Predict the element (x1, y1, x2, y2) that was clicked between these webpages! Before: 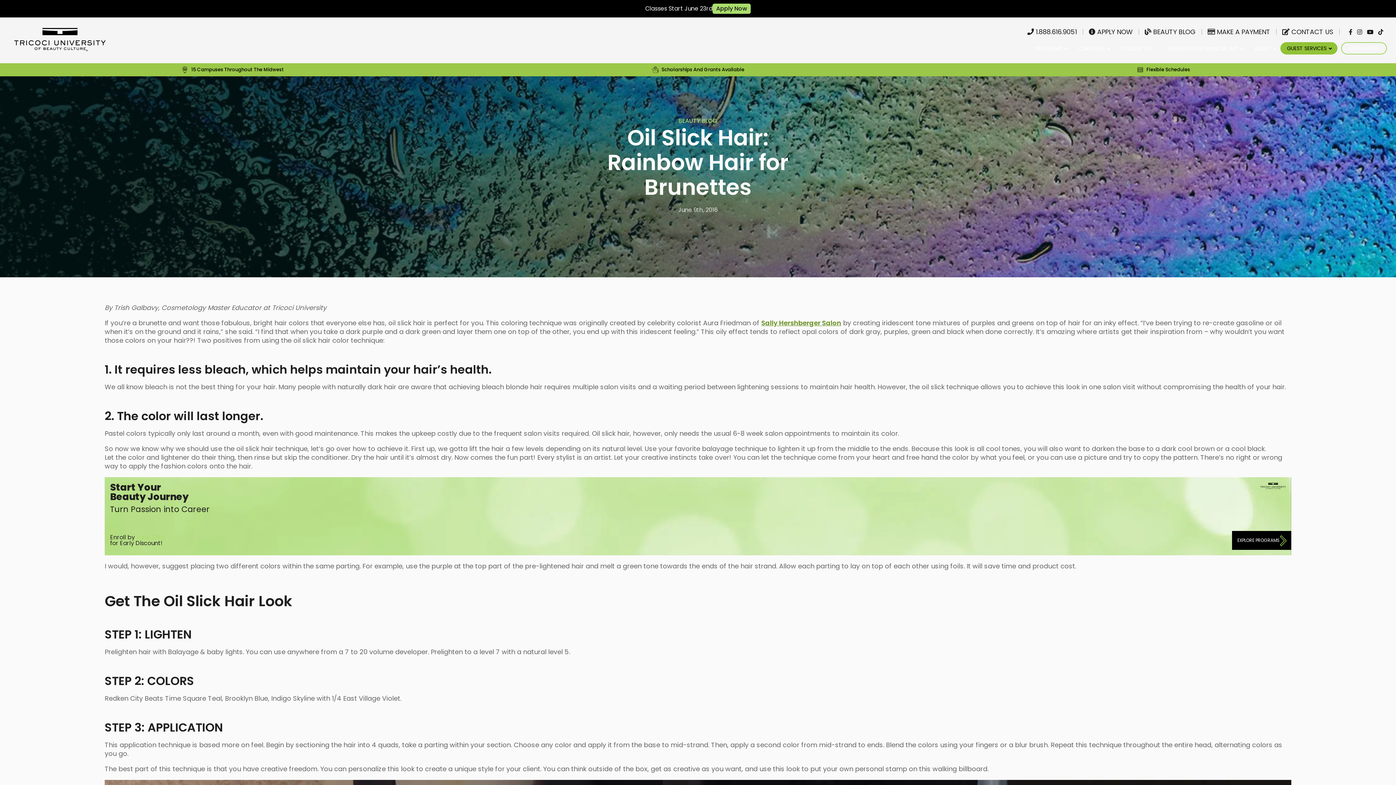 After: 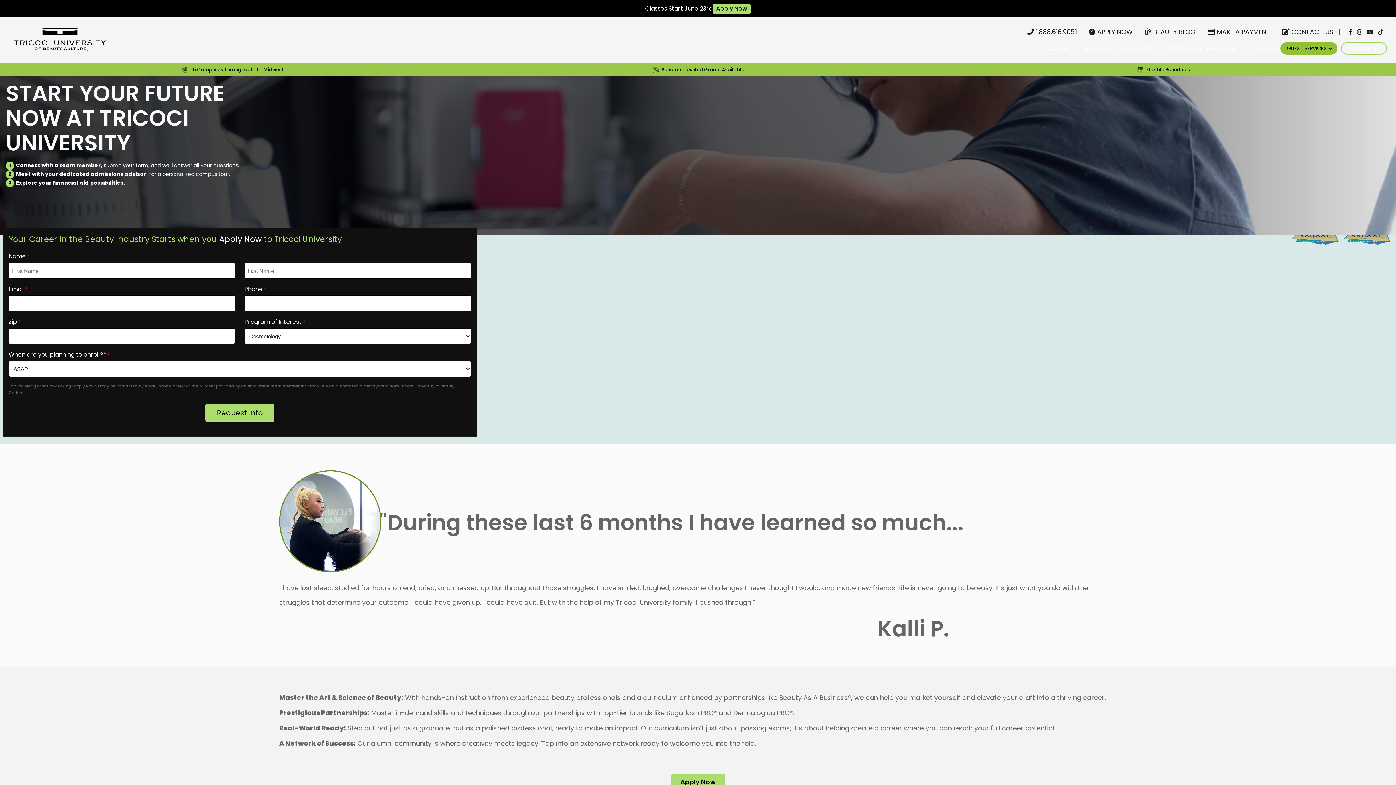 Action: label: APPLY NOW bbox: (1097, 27, 1133, 36)